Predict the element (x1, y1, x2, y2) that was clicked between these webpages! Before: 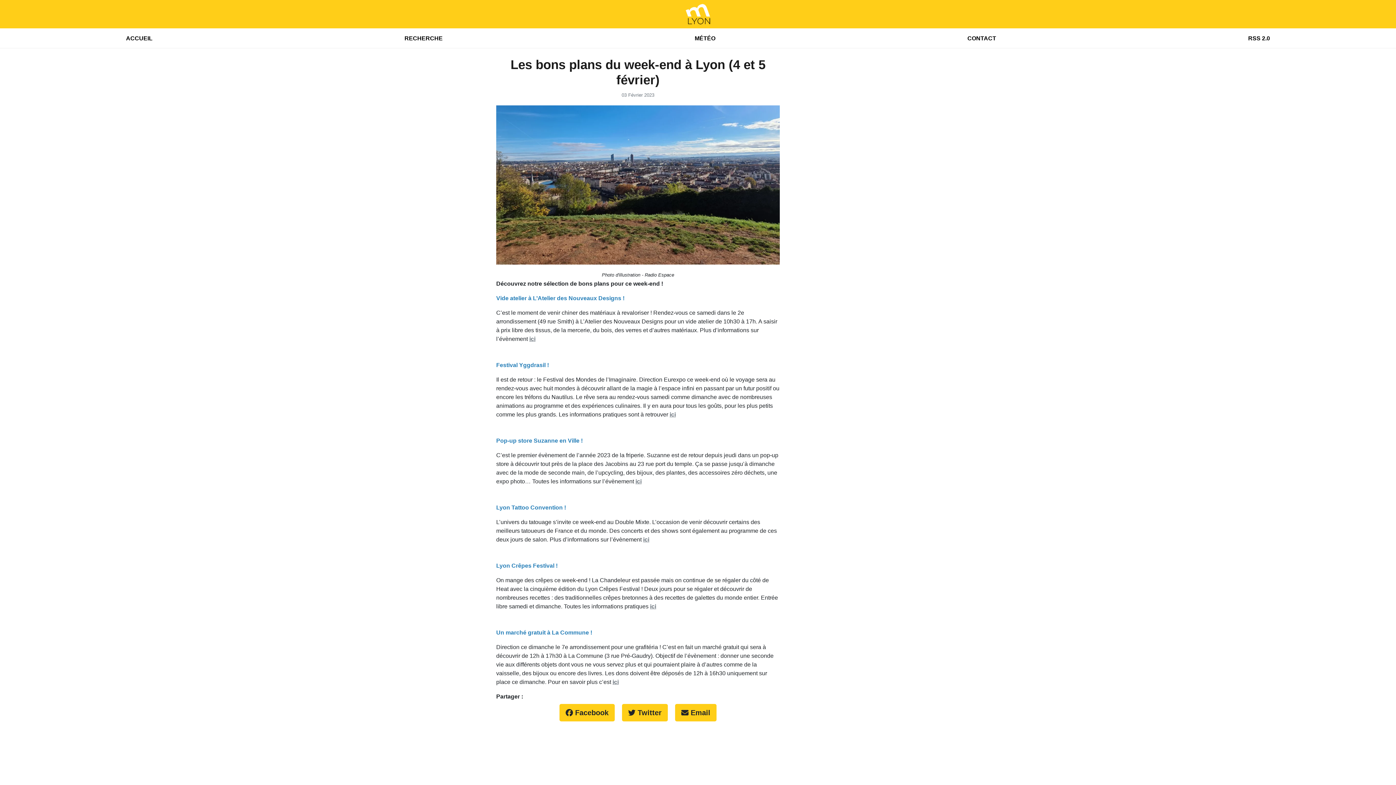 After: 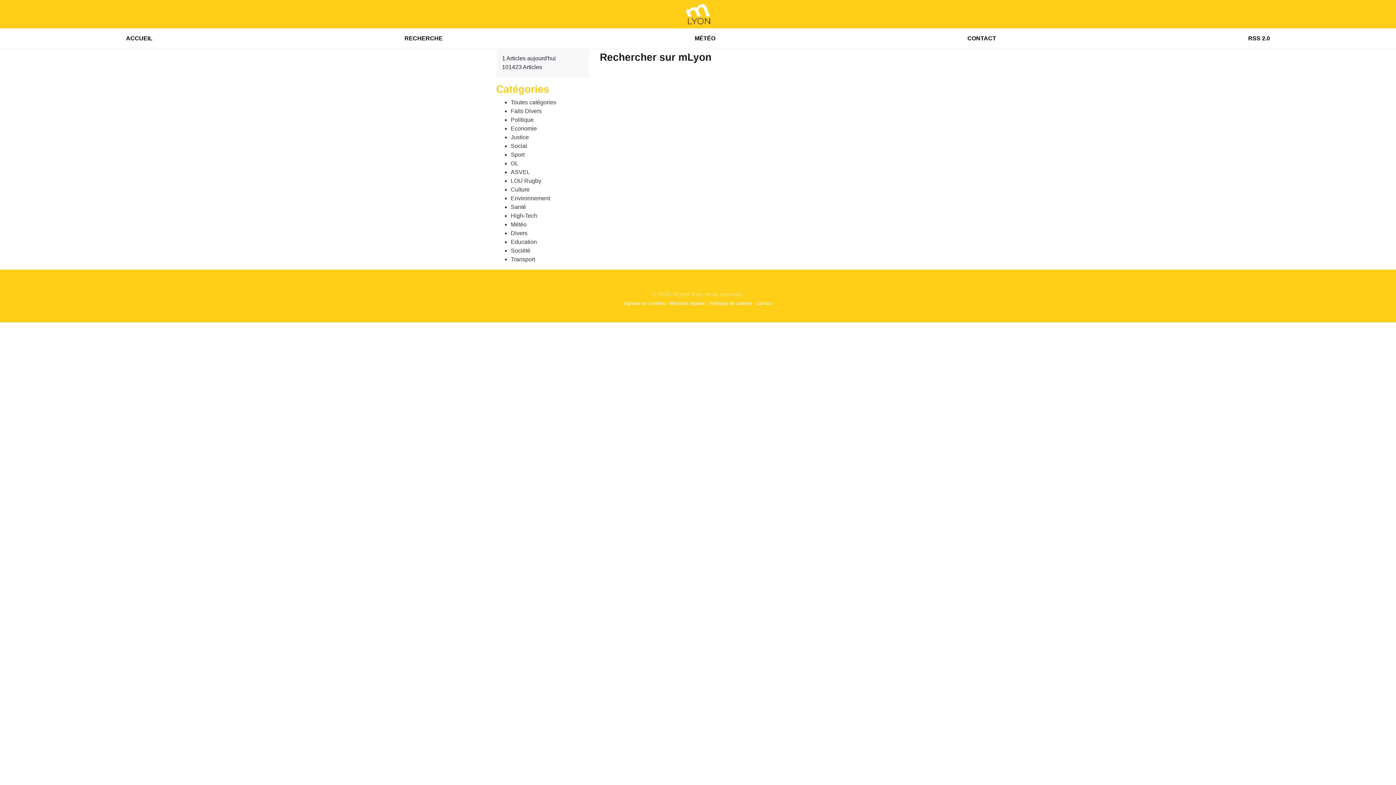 Action: bbox: (400, 29, 447, 48) label: RECHERCHE